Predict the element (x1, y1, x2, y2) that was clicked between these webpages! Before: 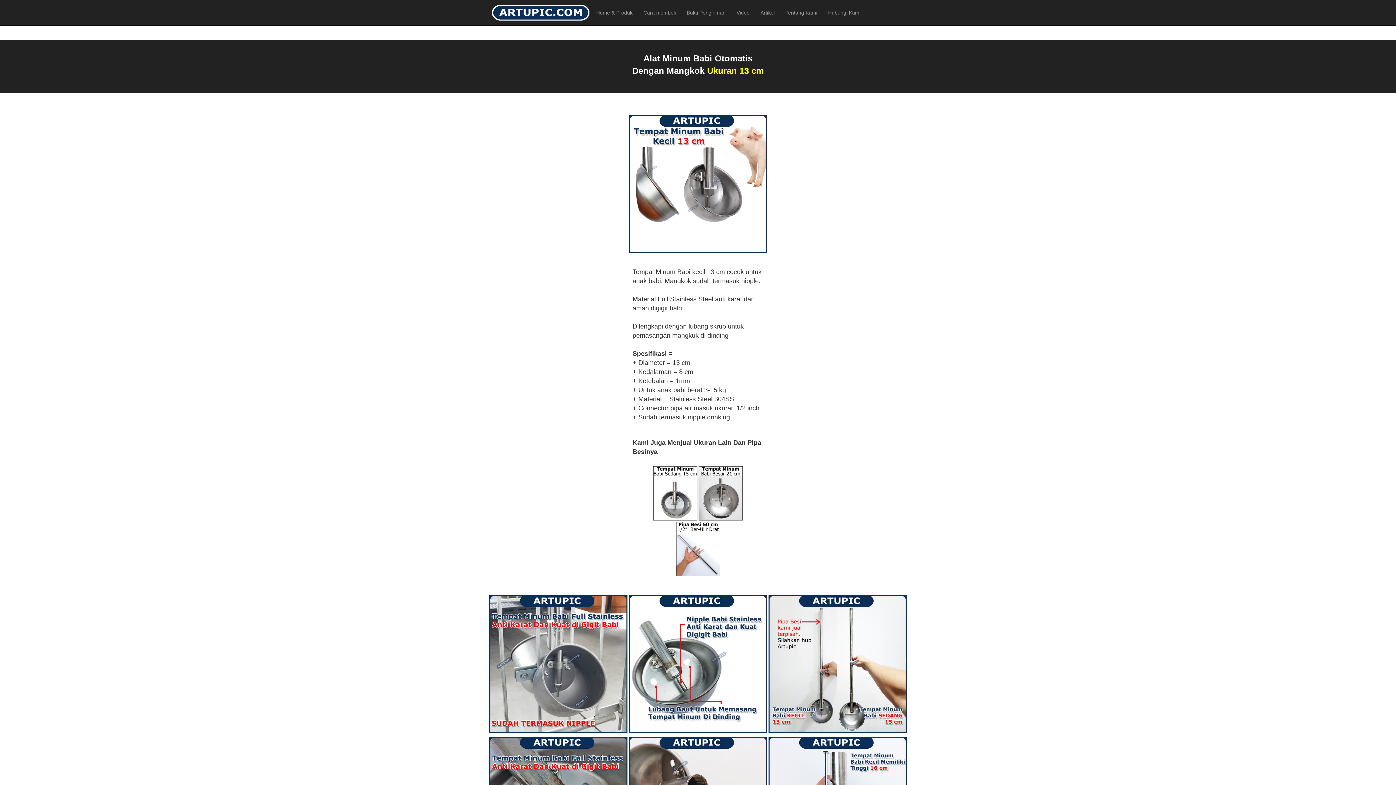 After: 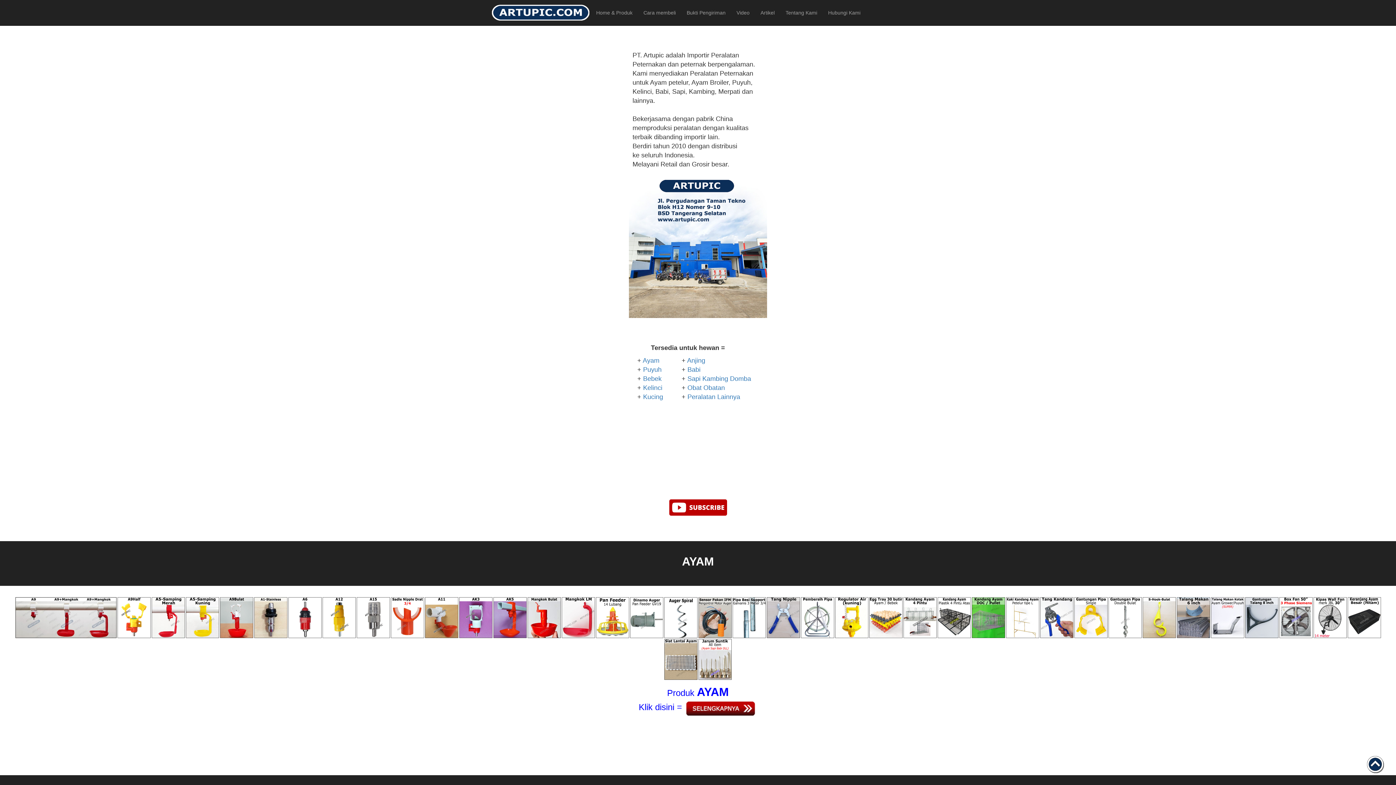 Action: label: Home & Produk bbox: (590, 3, 638, 21)